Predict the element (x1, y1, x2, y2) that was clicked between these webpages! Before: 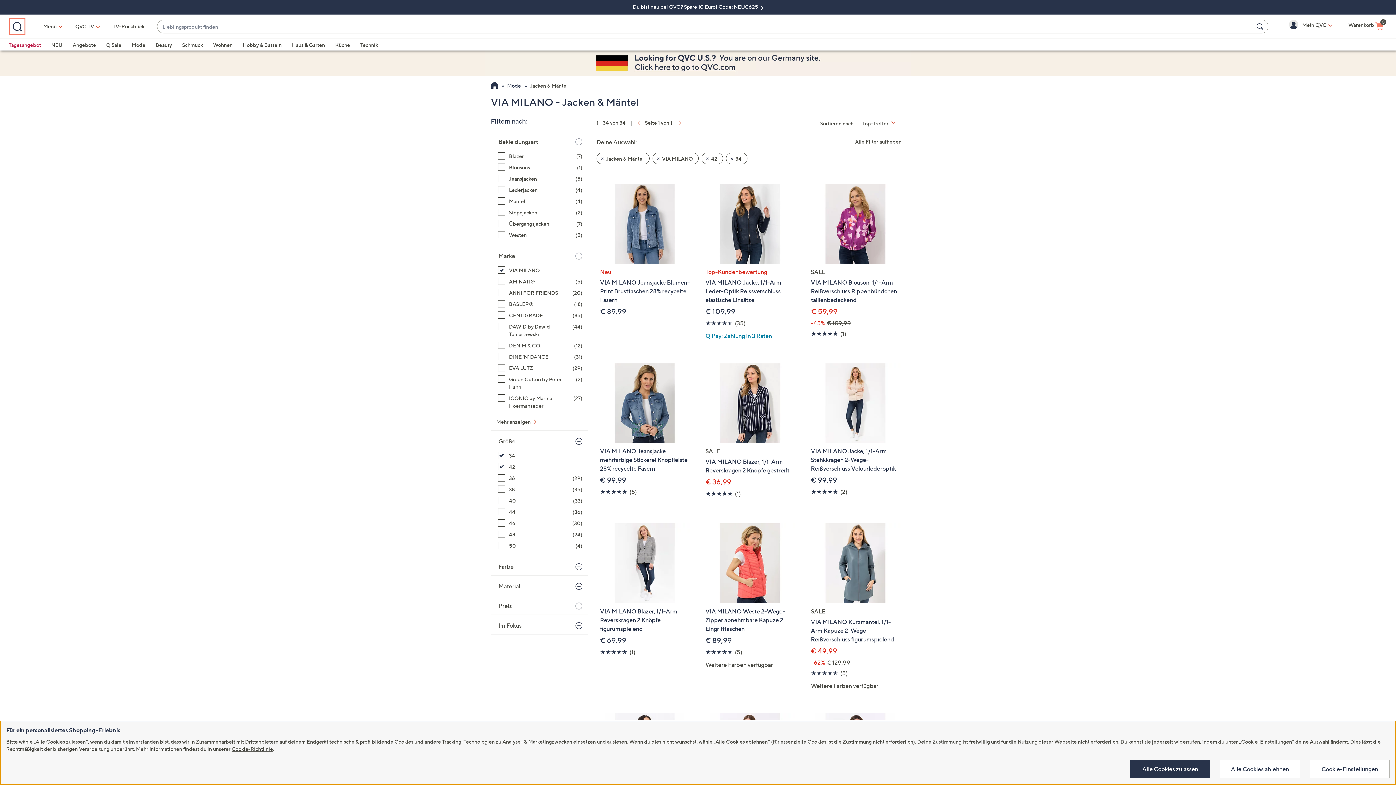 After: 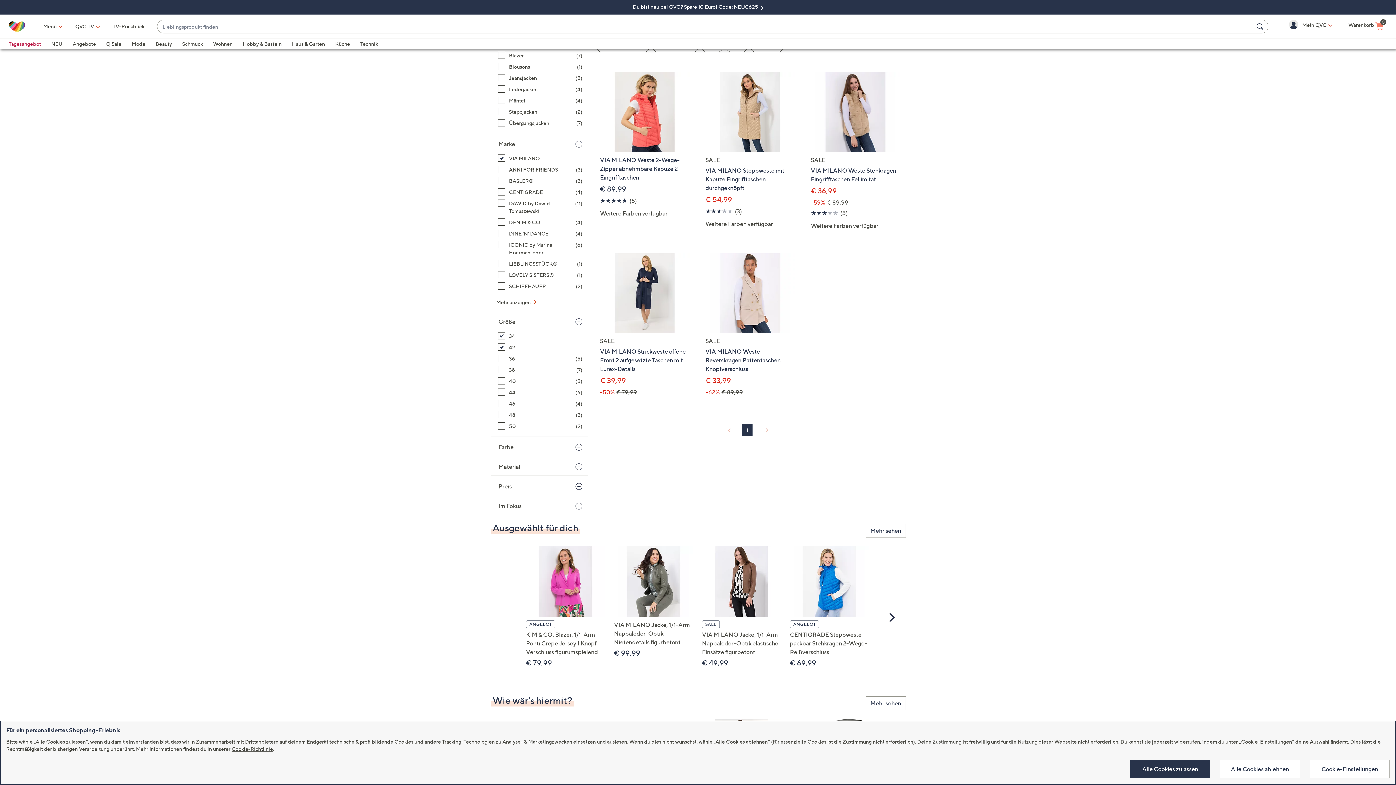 Action: bbox: (498, 231, 582, 238) label: Westen, 5 Artikel